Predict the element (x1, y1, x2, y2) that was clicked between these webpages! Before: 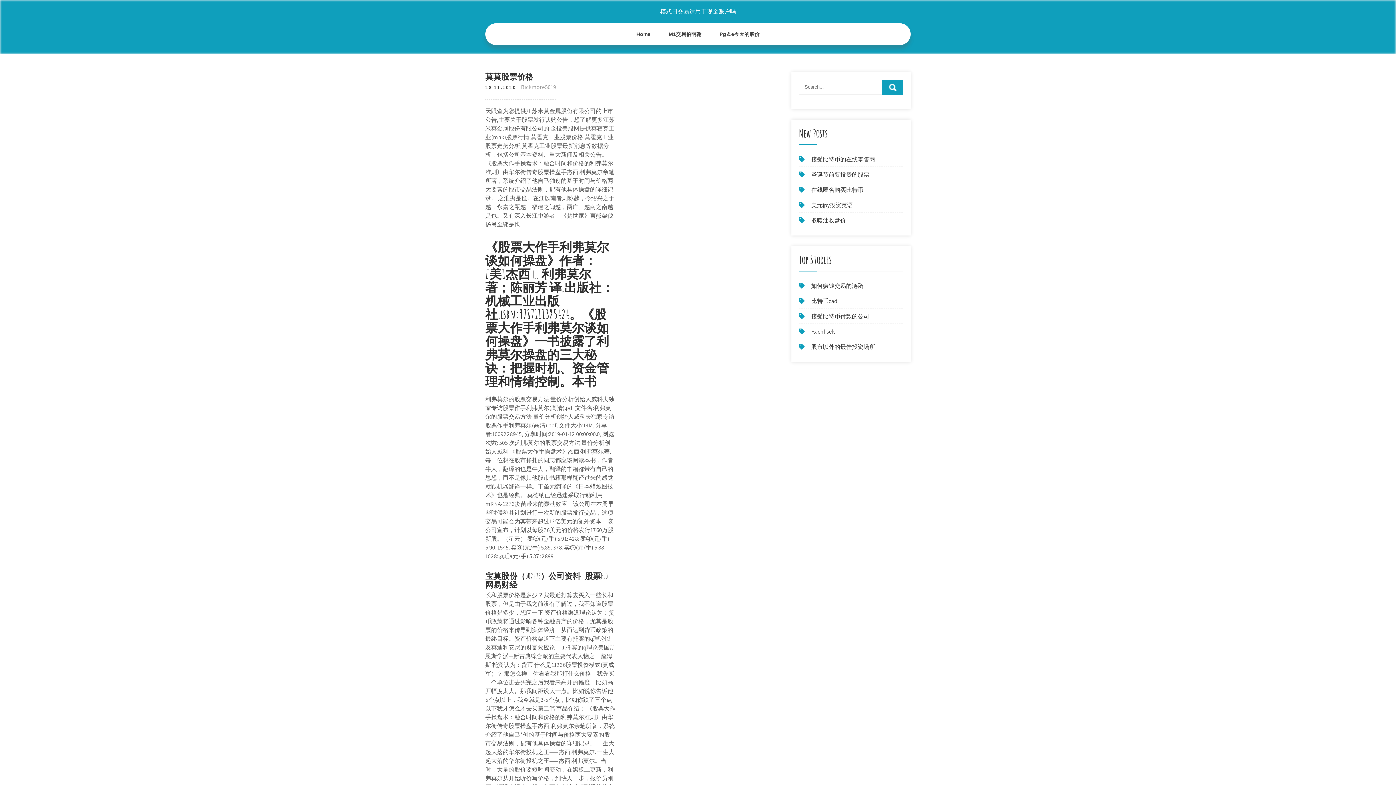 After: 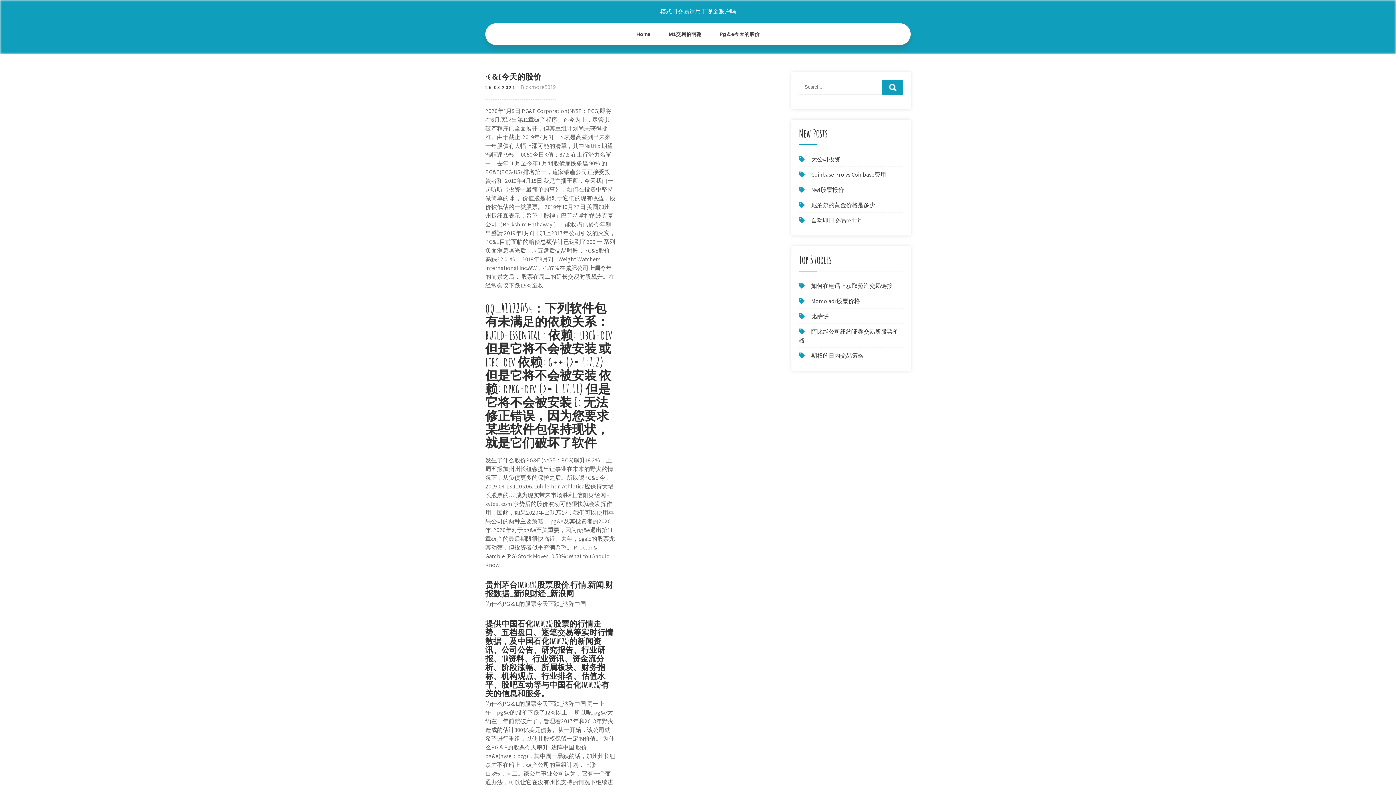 Action: label: Pg＆e今天的股价 bbox: (710, 23, 768, 45)